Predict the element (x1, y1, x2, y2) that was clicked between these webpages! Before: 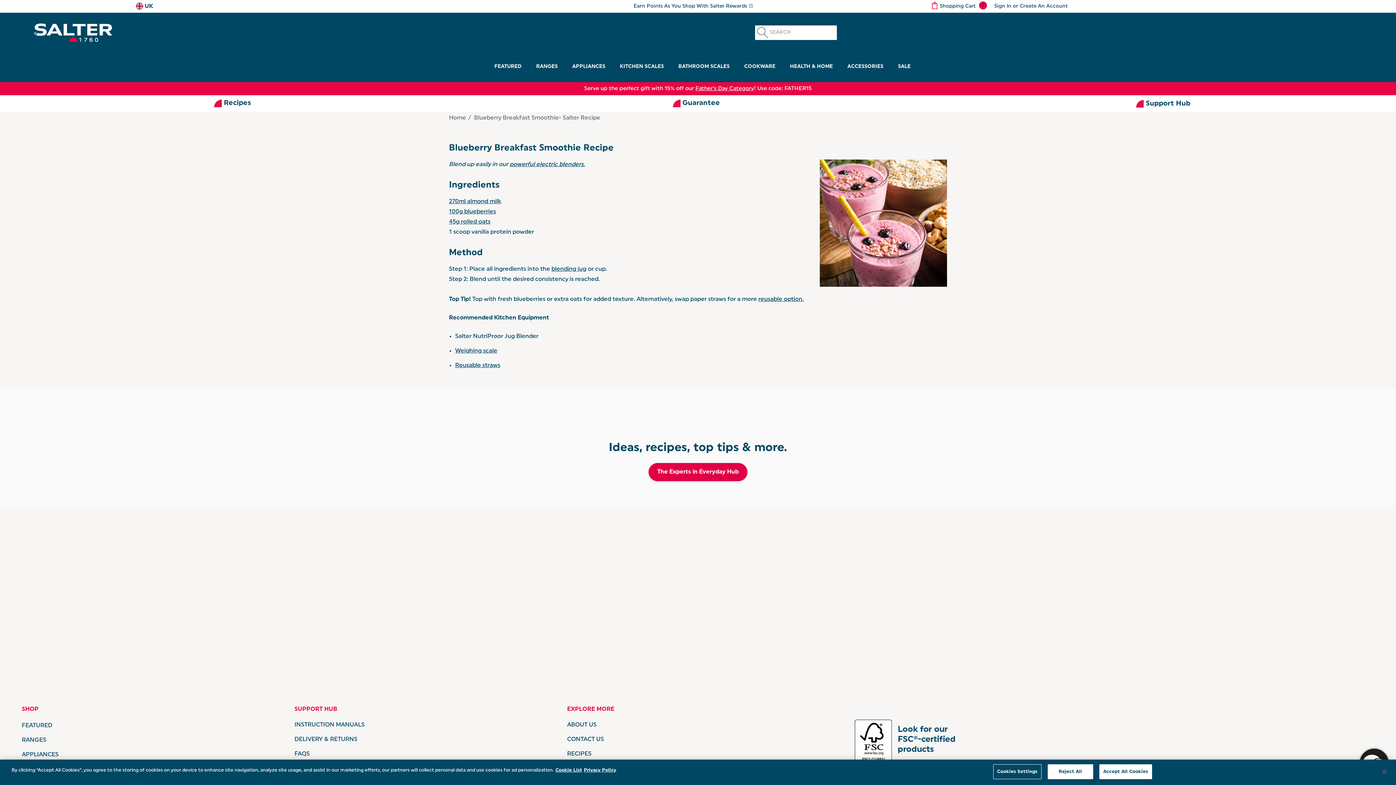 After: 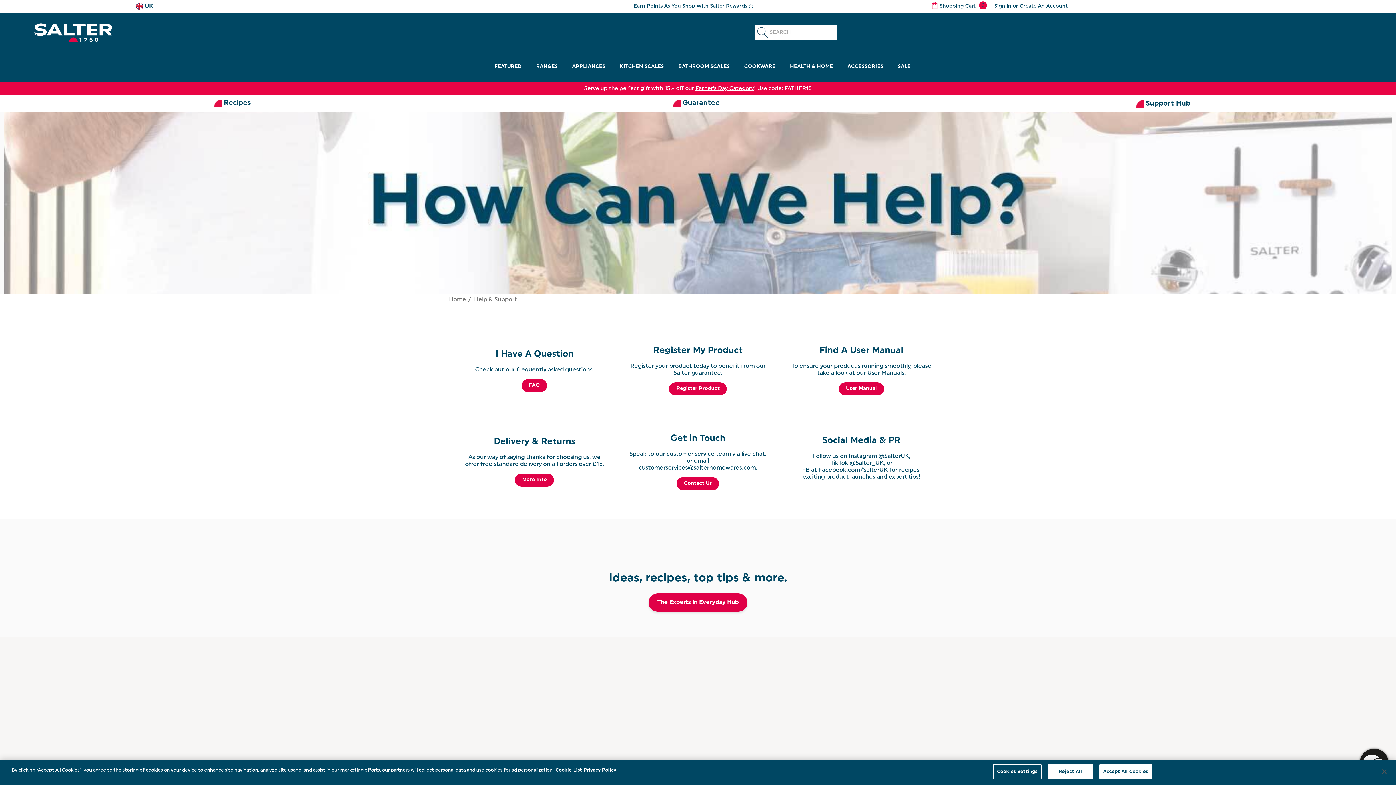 Action: label: Support Hub bbox: (1146, 100, 1190, 107)